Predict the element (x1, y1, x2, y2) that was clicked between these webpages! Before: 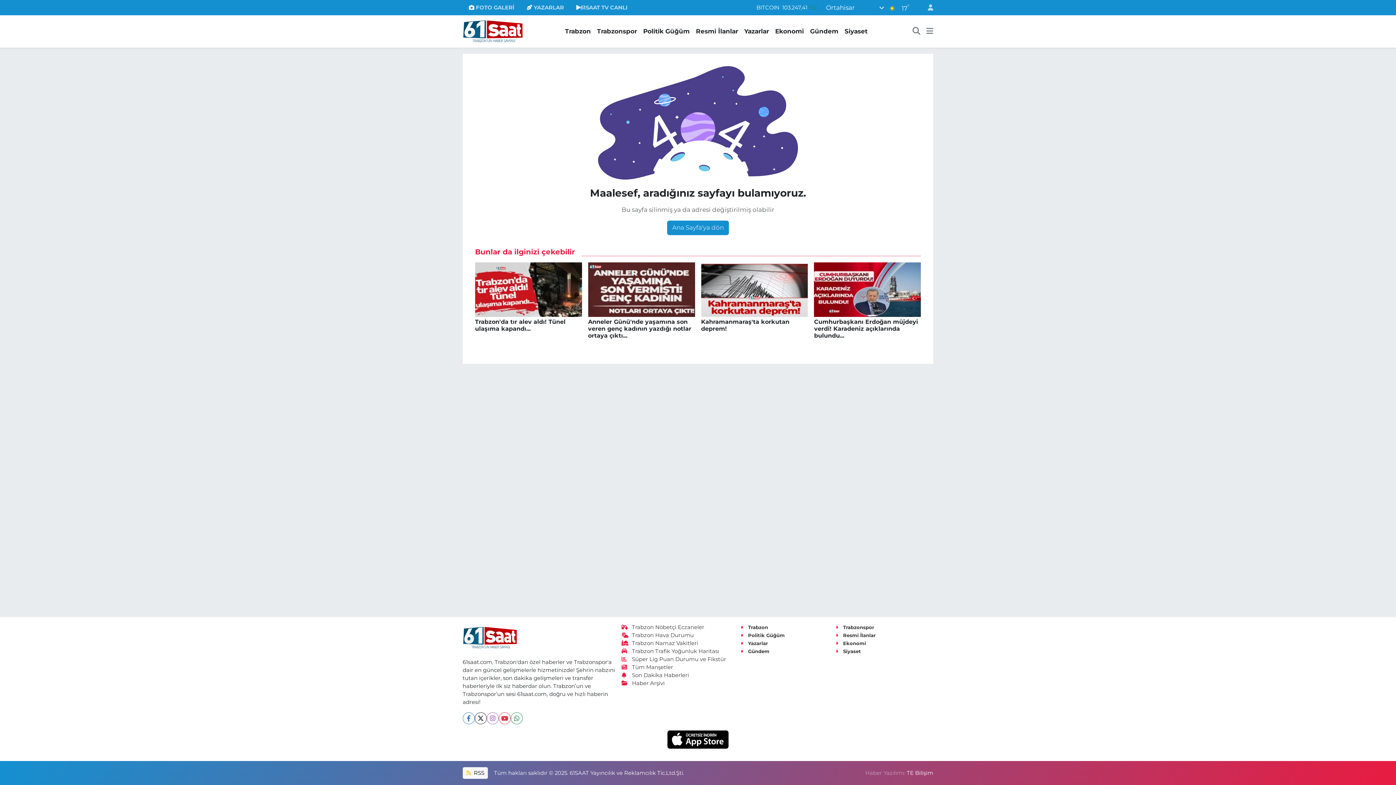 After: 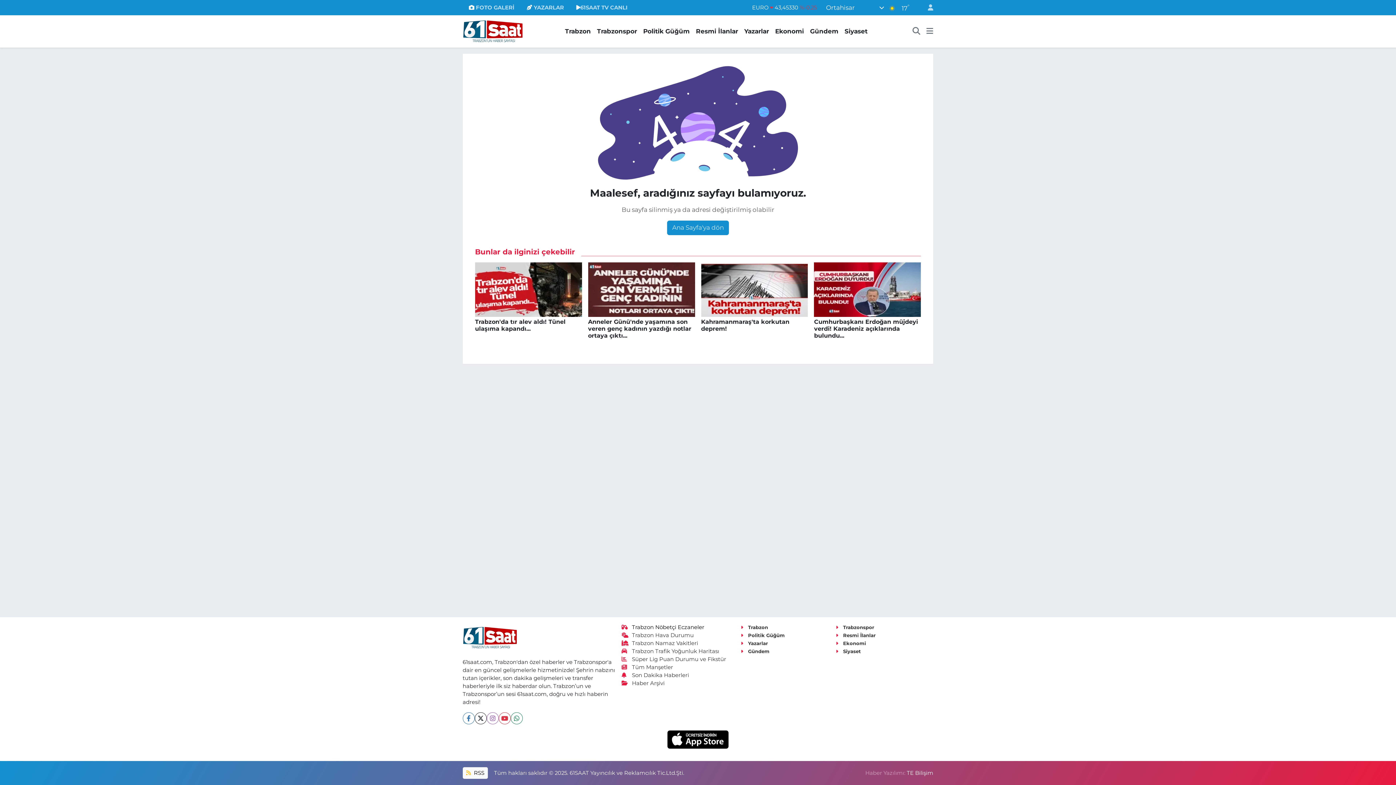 Action: bbox: (621, 624, 704, 630) label: Trabzon Nöbetçi Eczaneler